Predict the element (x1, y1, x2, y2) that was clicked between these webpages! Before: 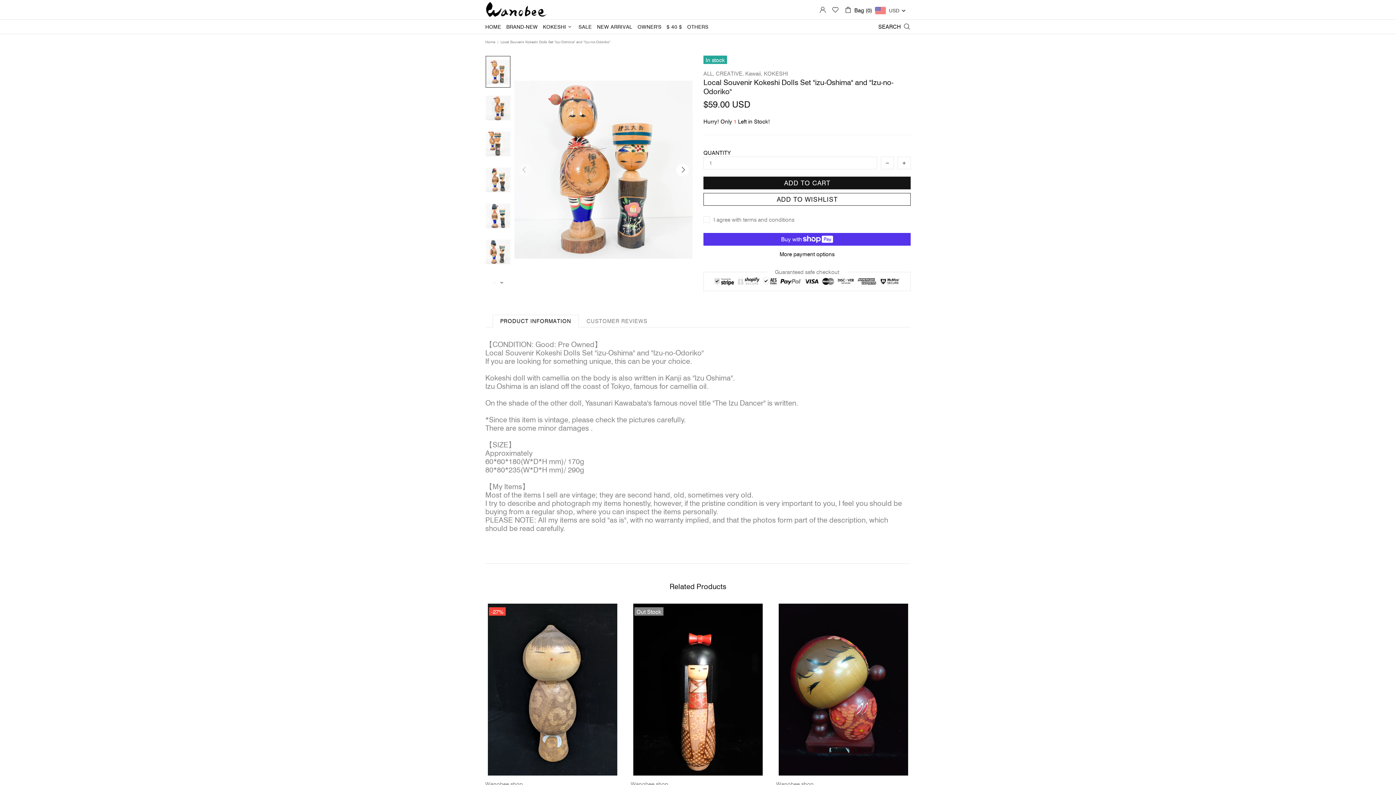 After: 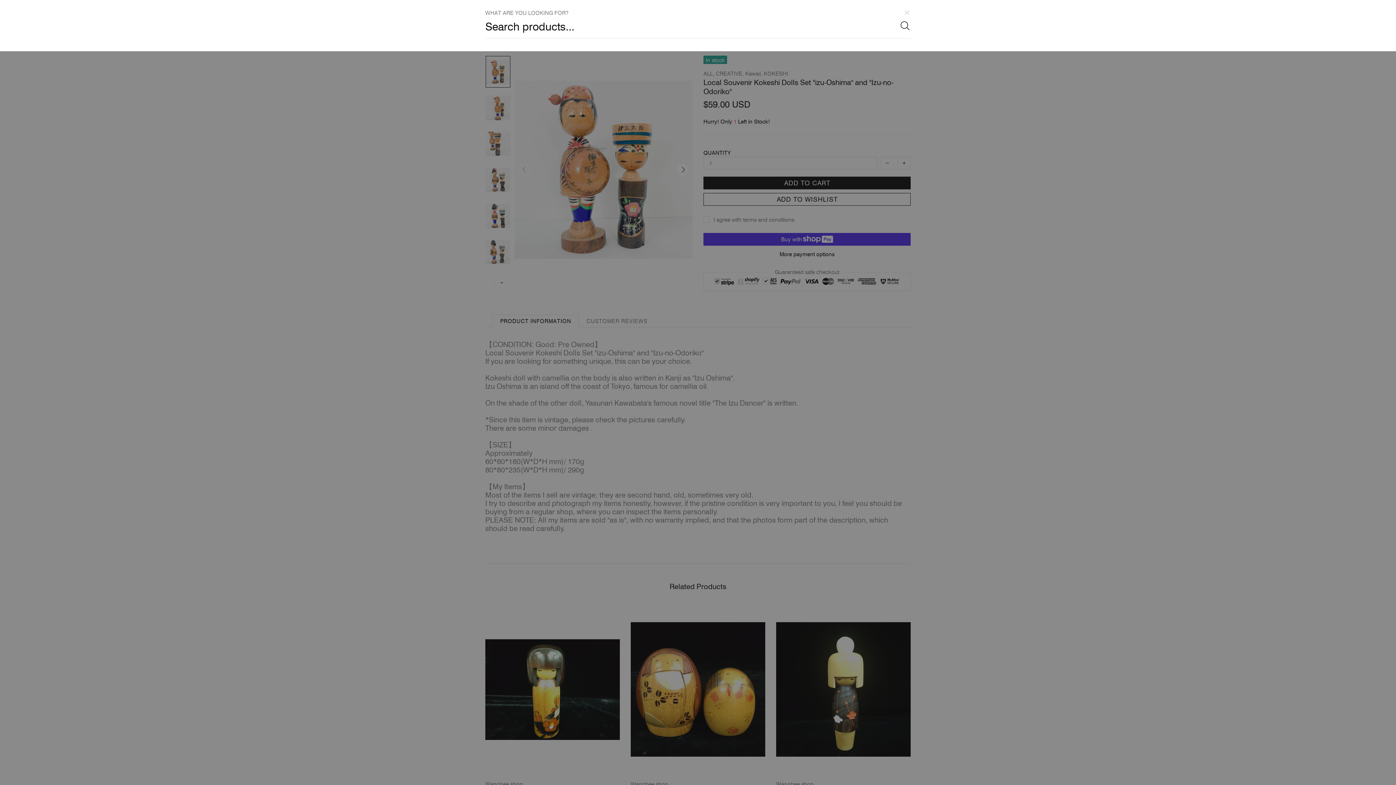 Action: label: SEARCH bbox: (878, 21, 910, 31)